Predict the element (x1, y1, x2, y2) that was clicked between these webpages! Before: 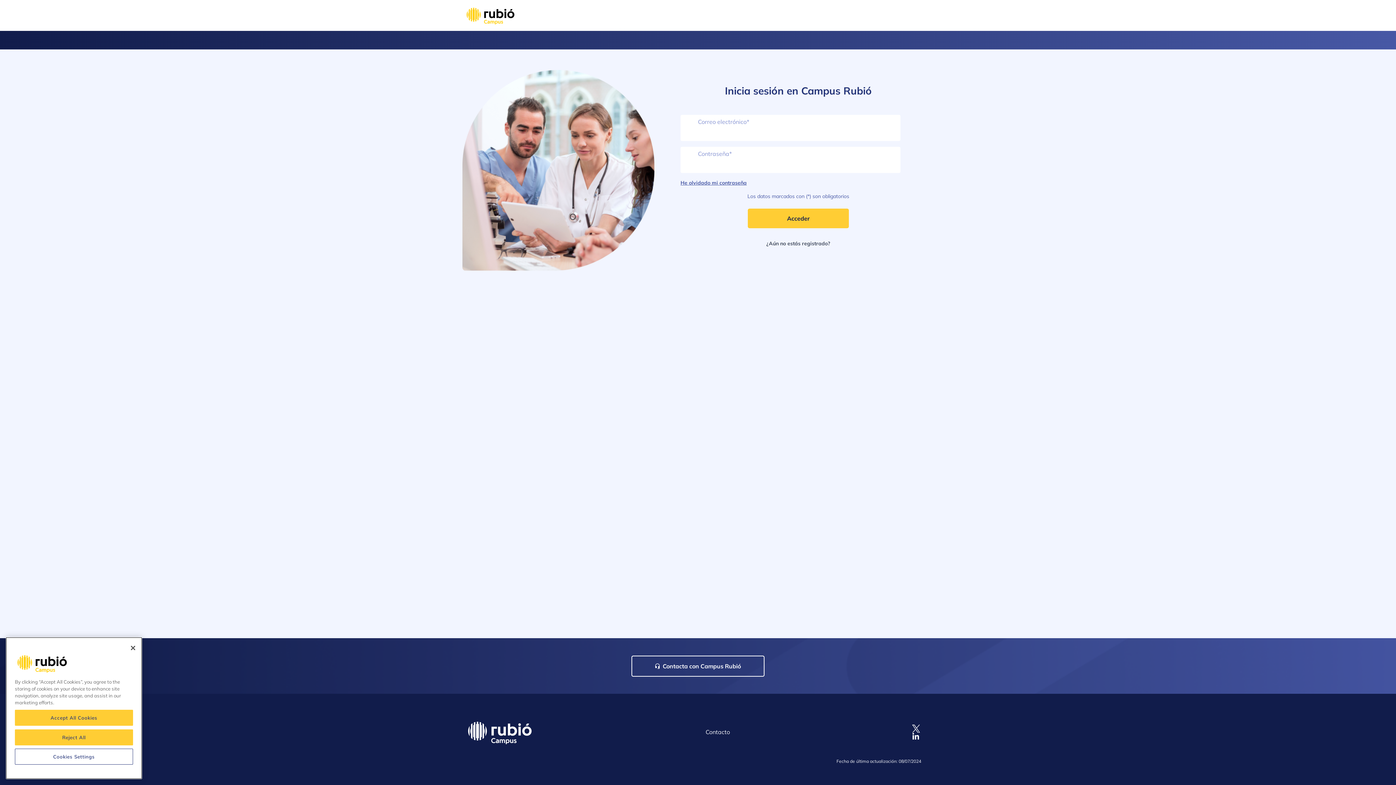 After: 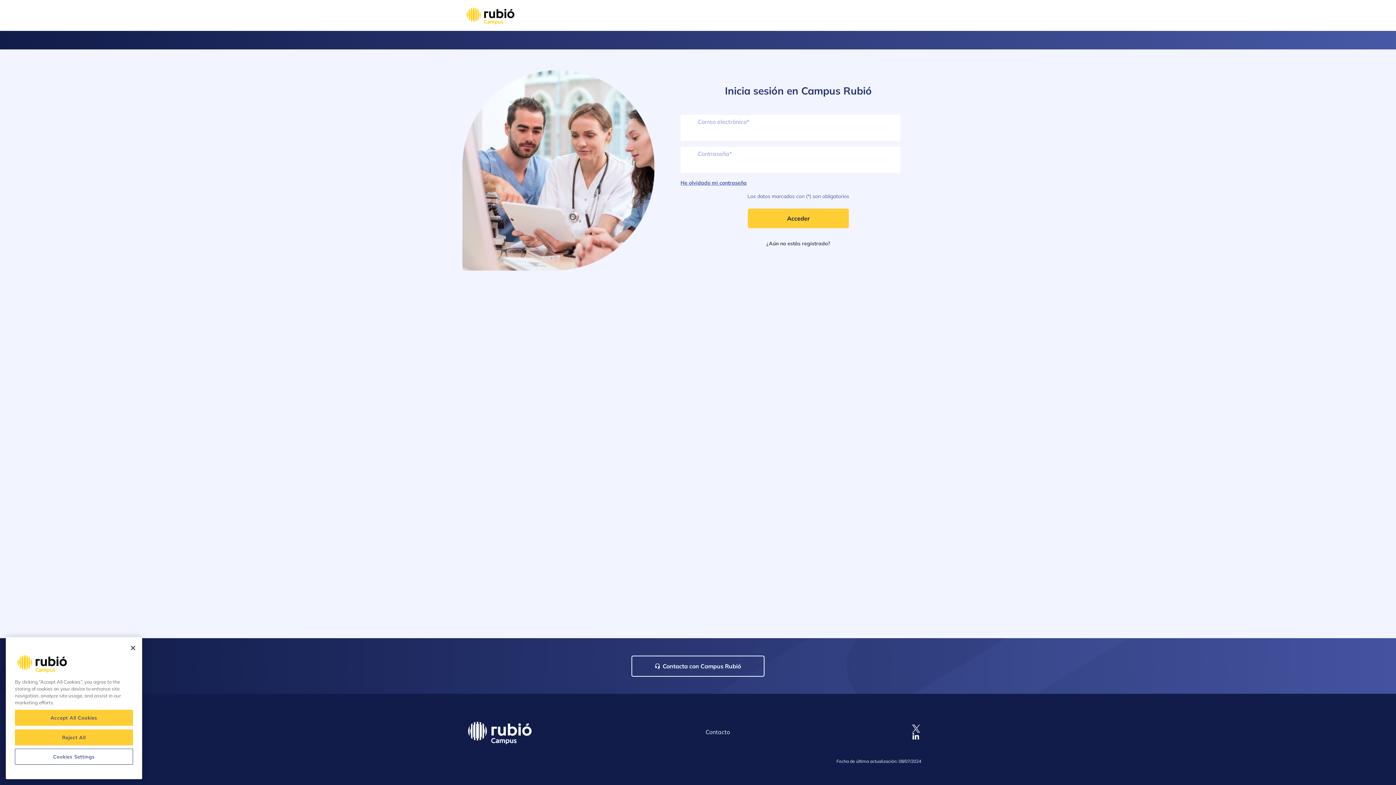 Action: bbox: (912, 724, 920, 733)